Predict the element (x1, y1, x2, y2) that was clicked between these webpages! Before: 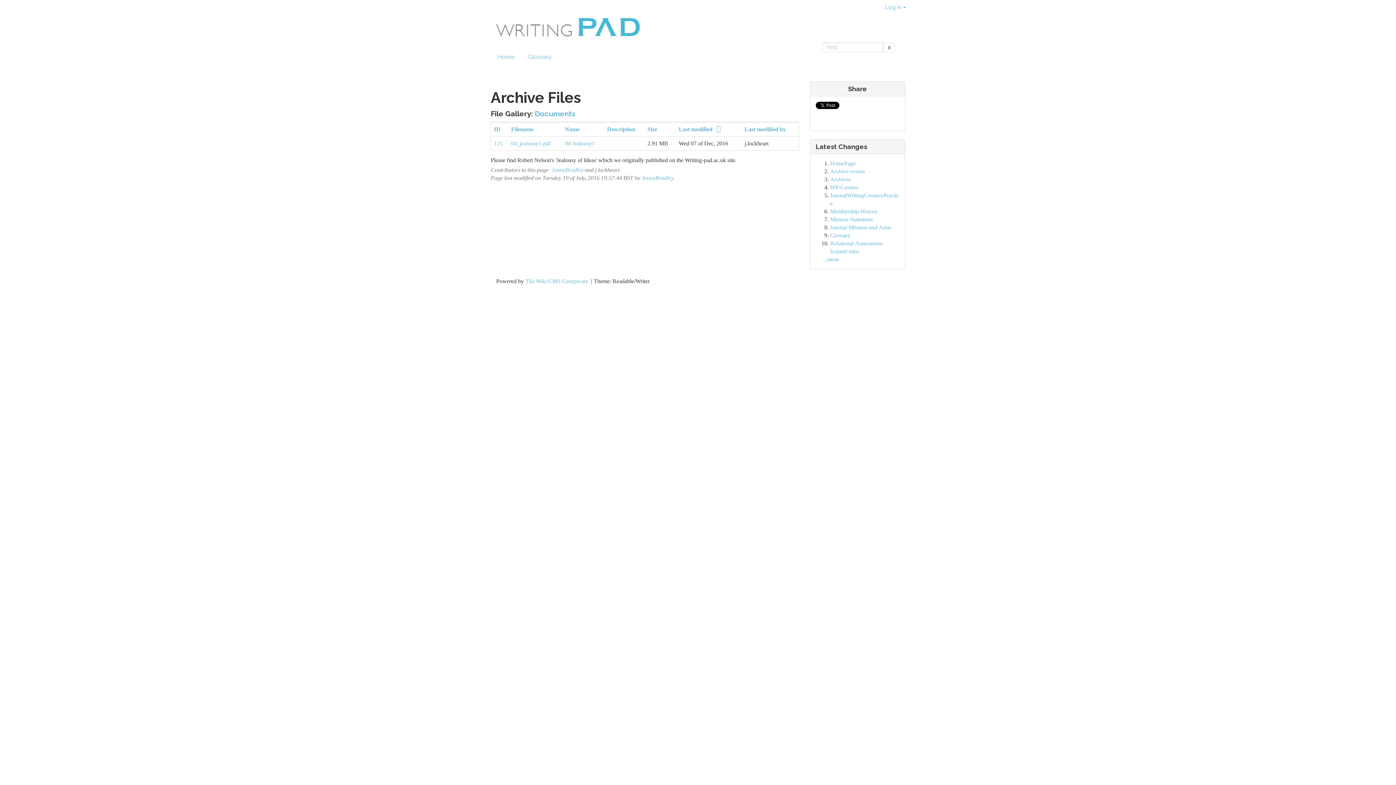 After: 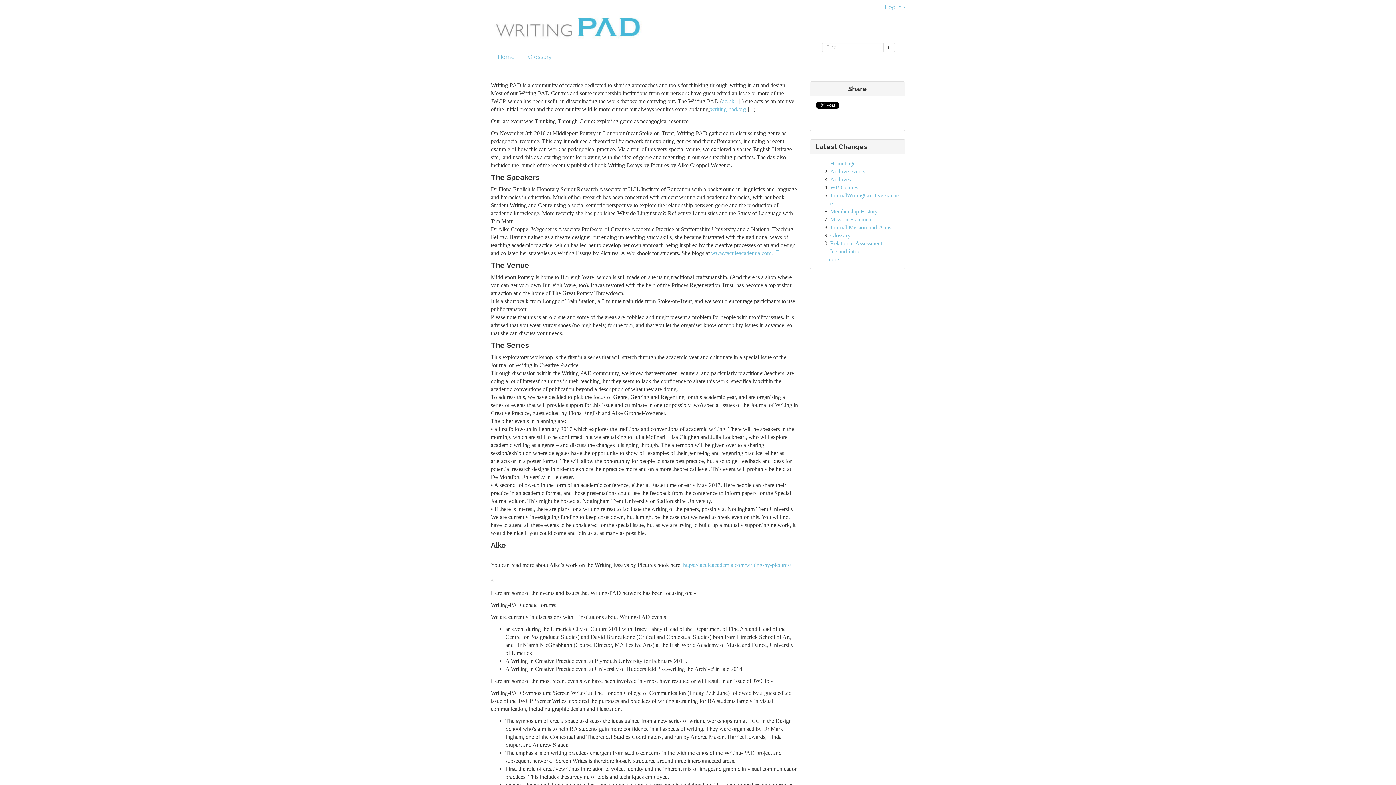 Action: bbox: (830, 168, 865, 174) label: Archive-events